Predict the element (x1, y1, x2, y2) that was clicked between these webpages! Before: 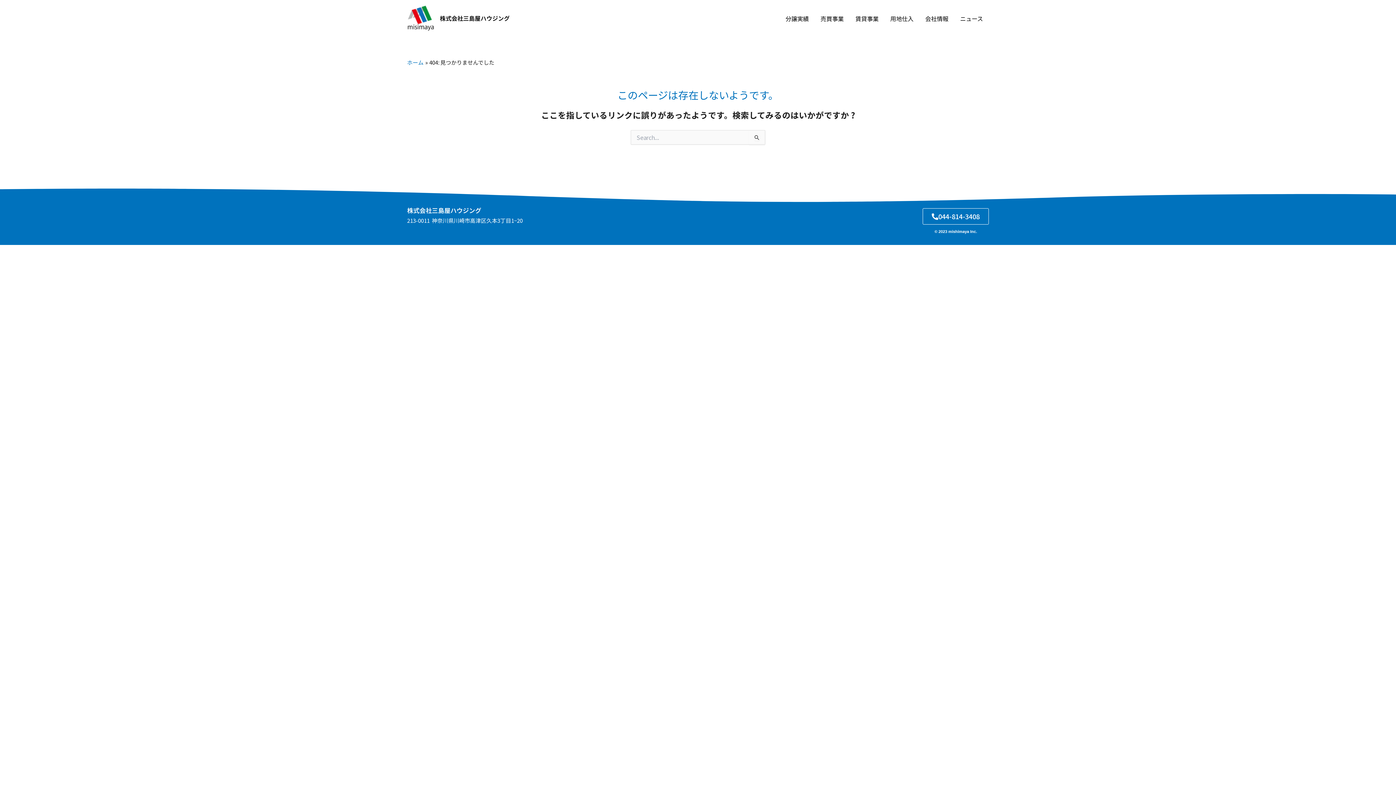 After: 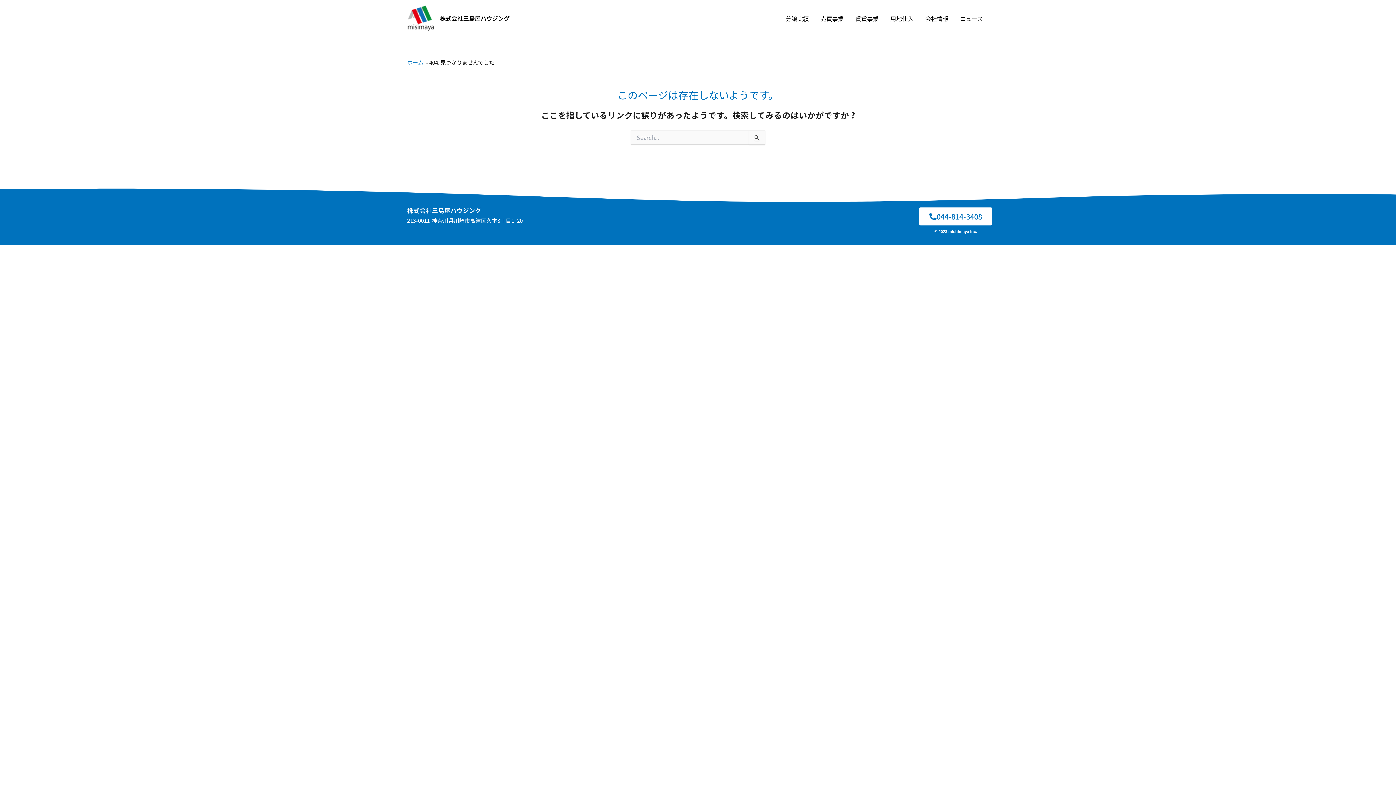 Action: bbox: (922, 208, 989, 224) label: 044-814-3408